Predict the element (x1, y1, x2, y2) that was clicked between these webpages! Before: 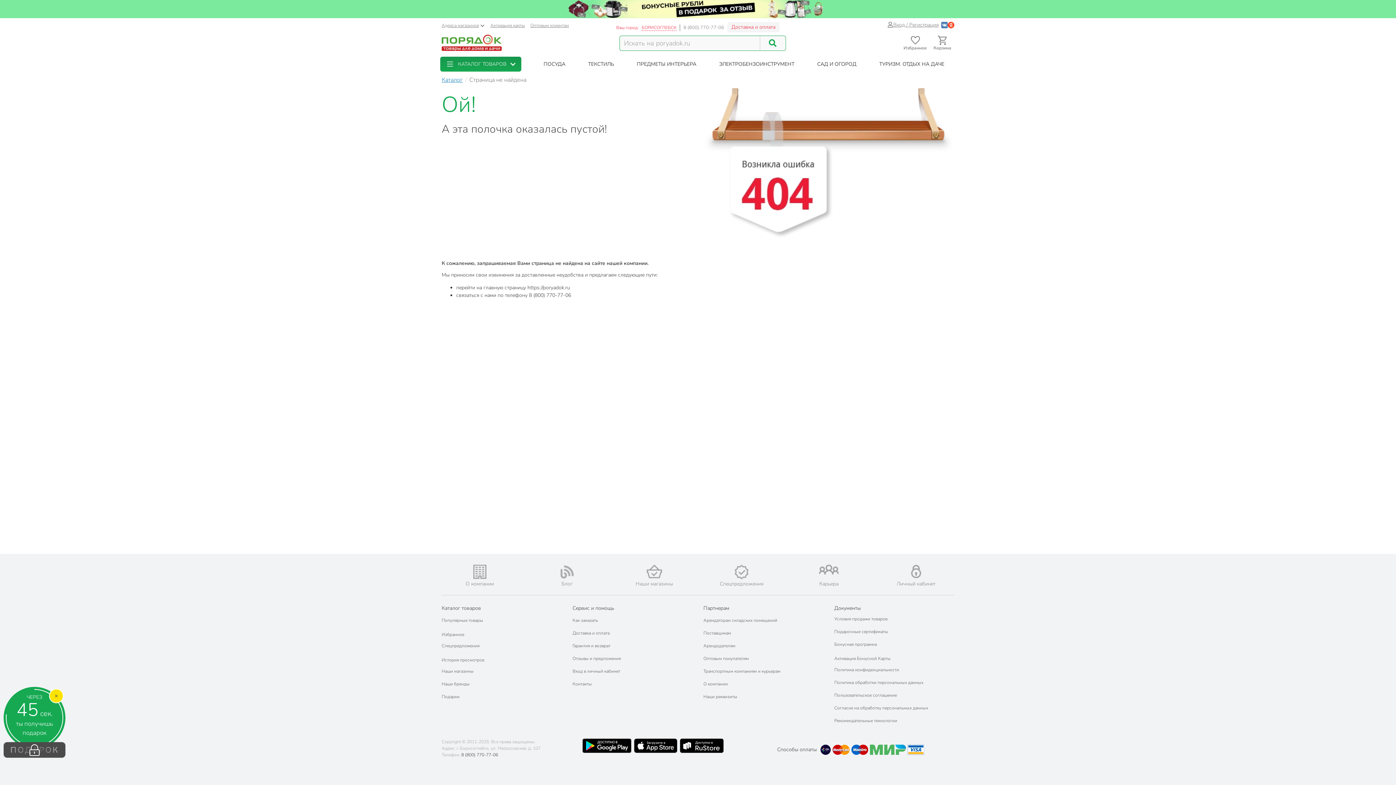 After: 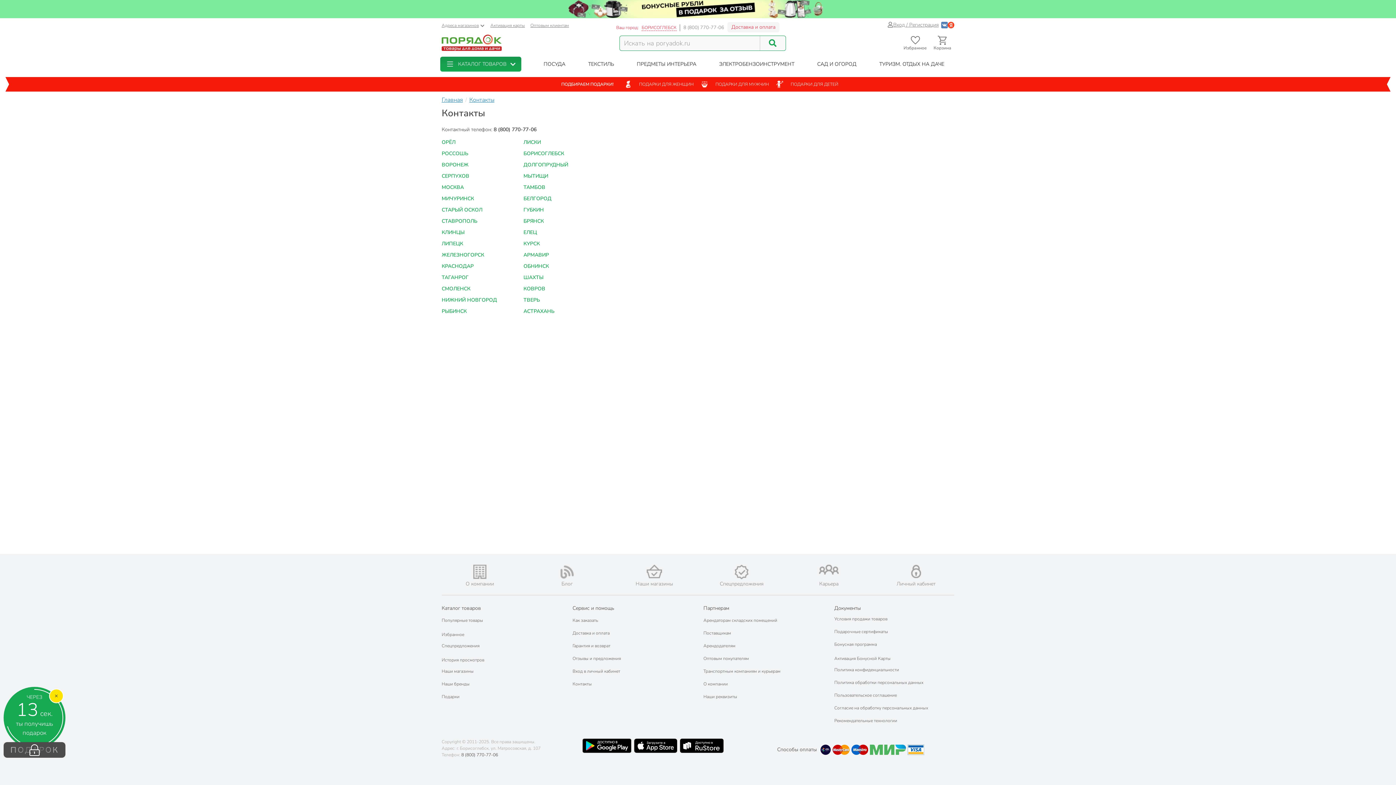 Action: label: Контакты bbox: (572, 681, 692, 690)